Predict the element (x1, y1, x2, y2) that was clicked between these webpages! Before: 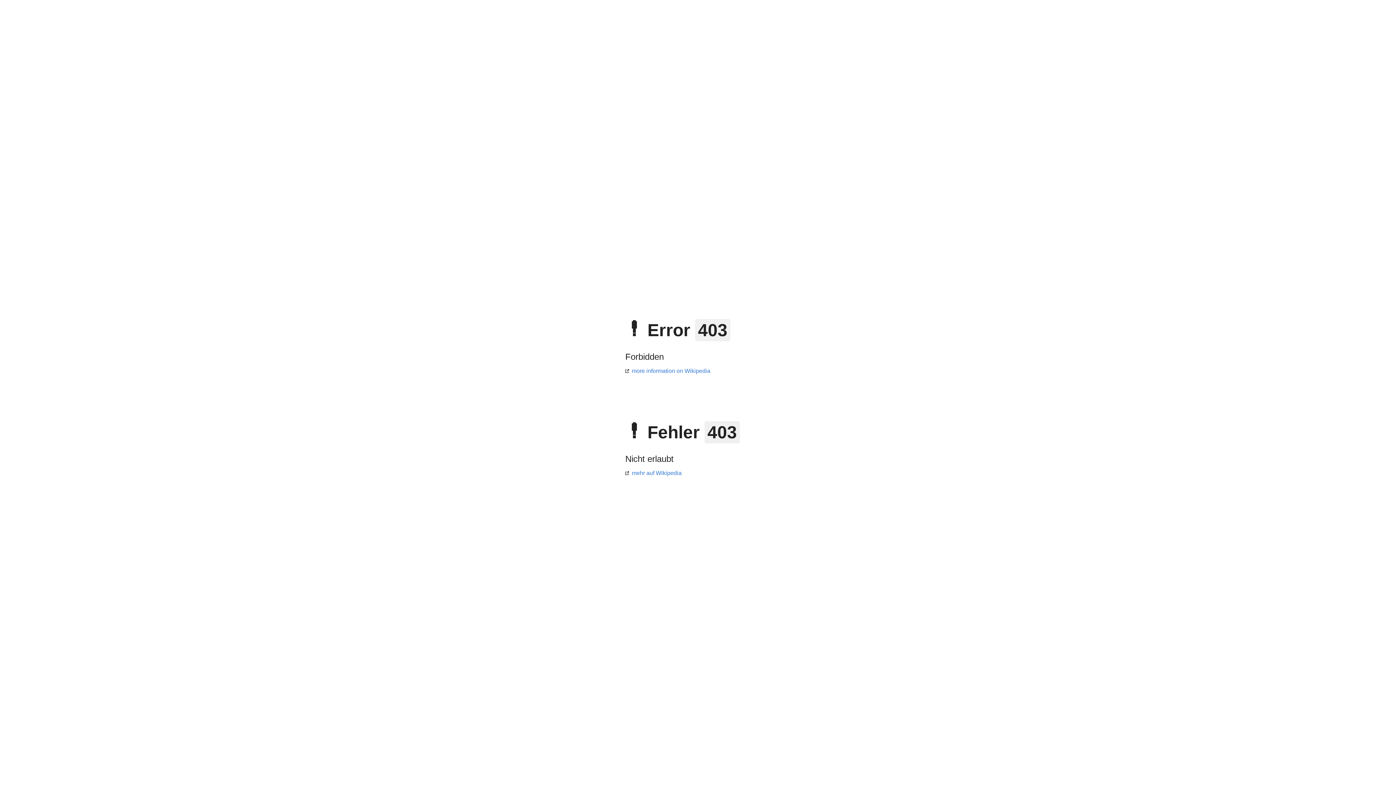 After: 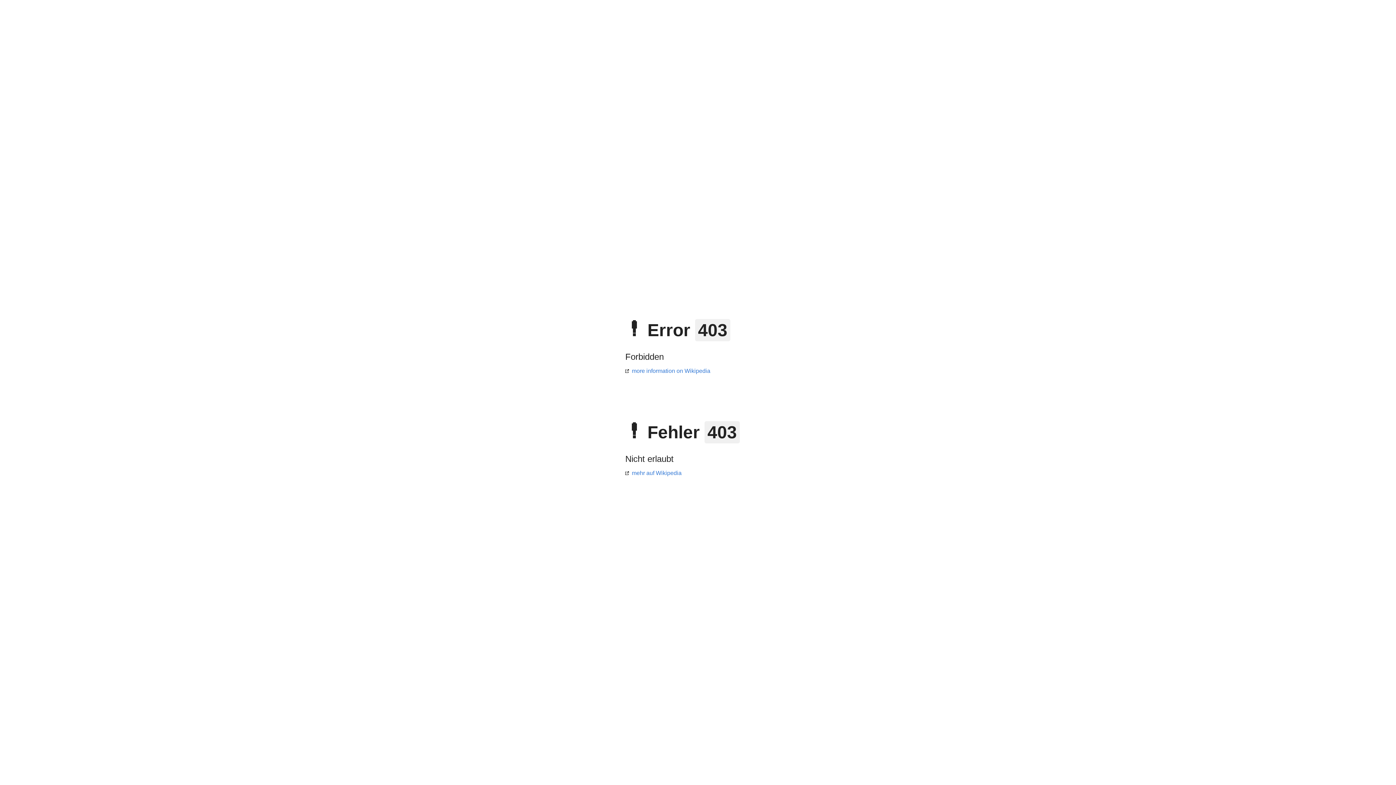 Action: label: mehr auf Wikipedia bbox: (625, 470, 681, 476)